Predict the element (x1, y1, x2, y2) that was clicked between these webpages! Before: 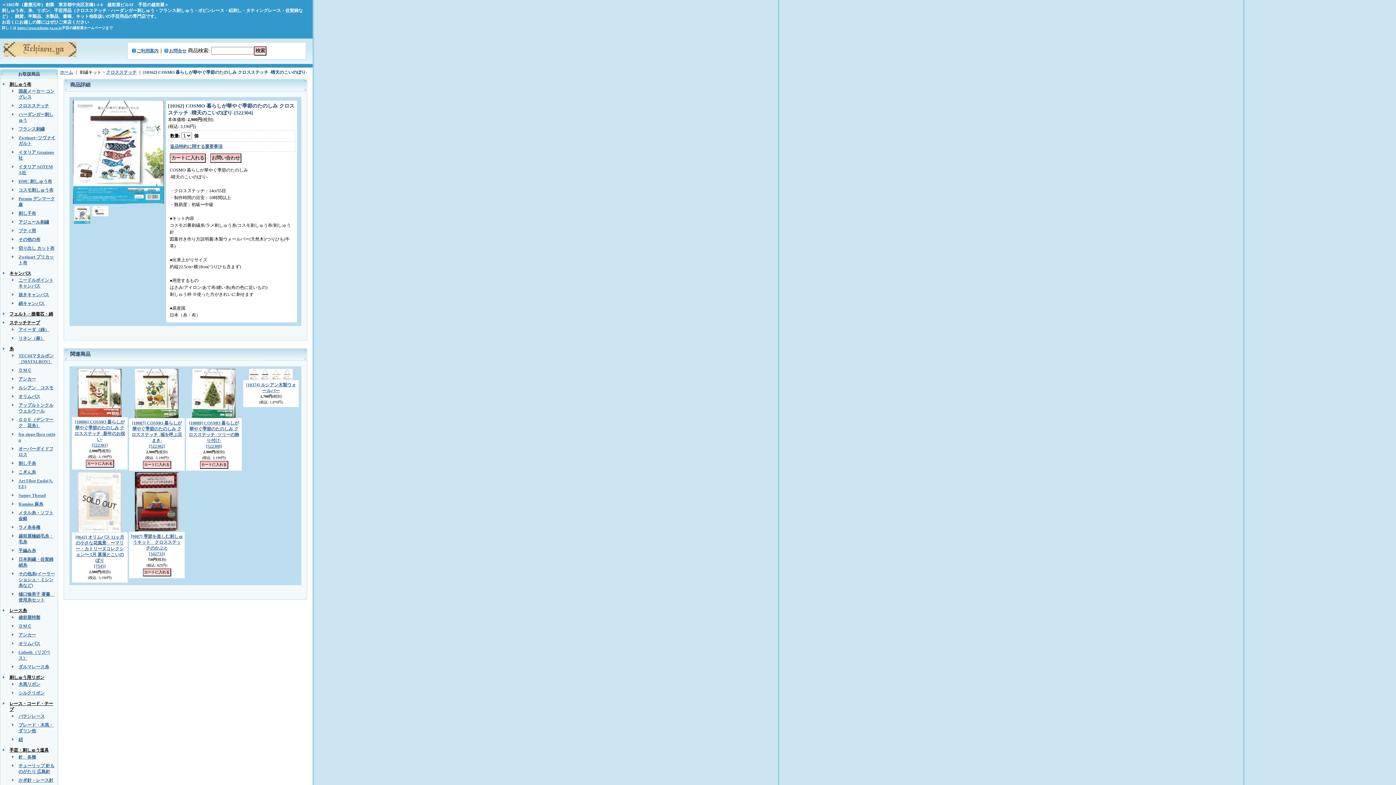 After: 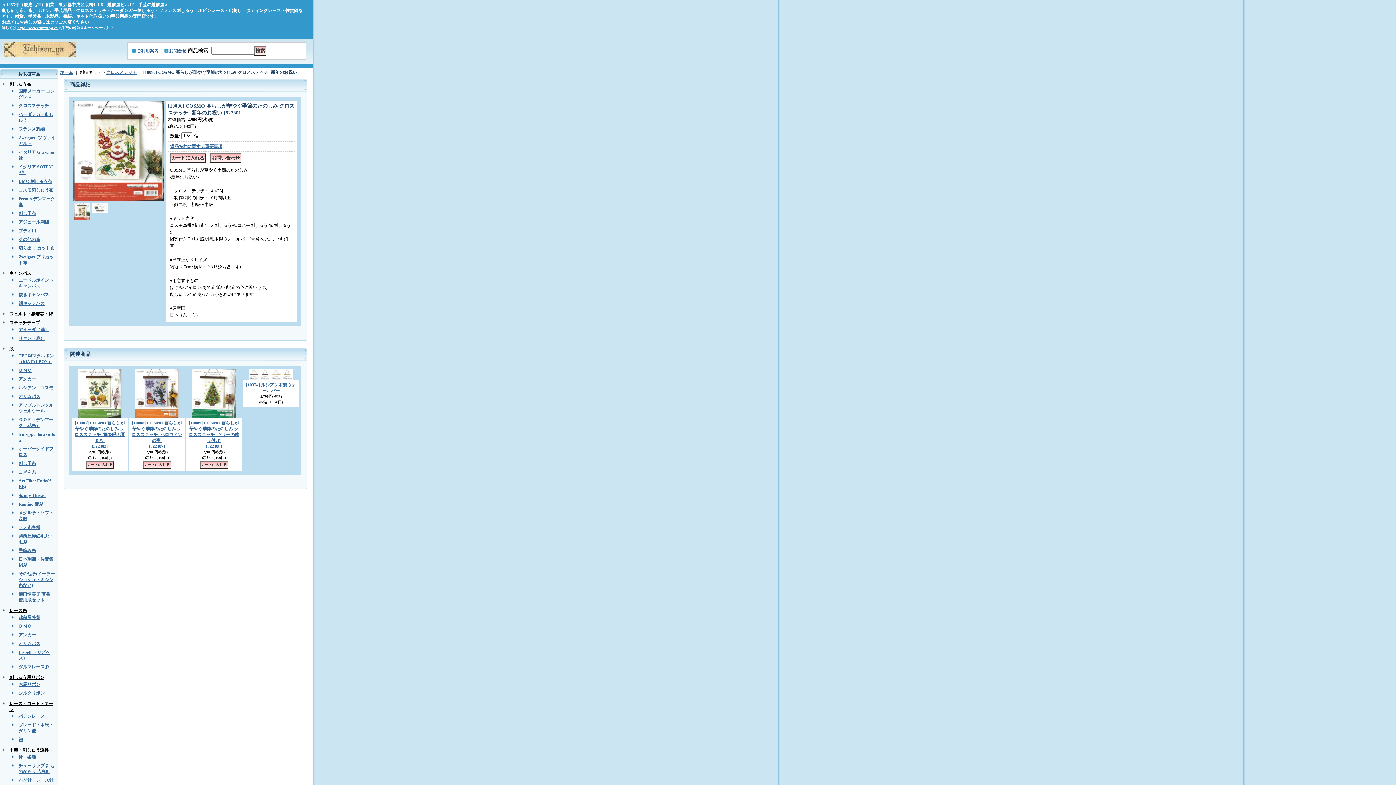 Action: bbox: (74, 419, 125, 448) label: [10086] COSMO 暮らしが華やぐ季節のたのしみ クロスステッチ -新年のお祝い-
[522301]